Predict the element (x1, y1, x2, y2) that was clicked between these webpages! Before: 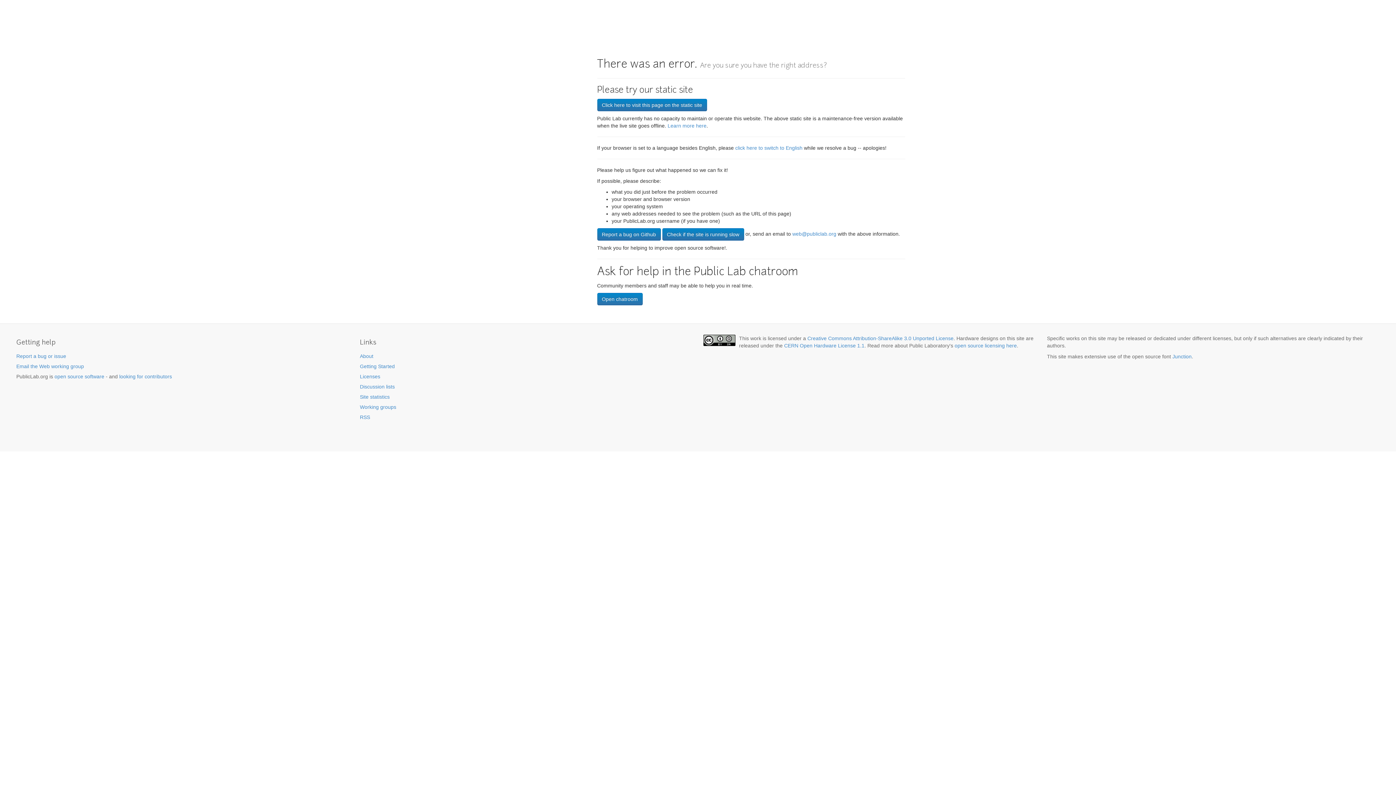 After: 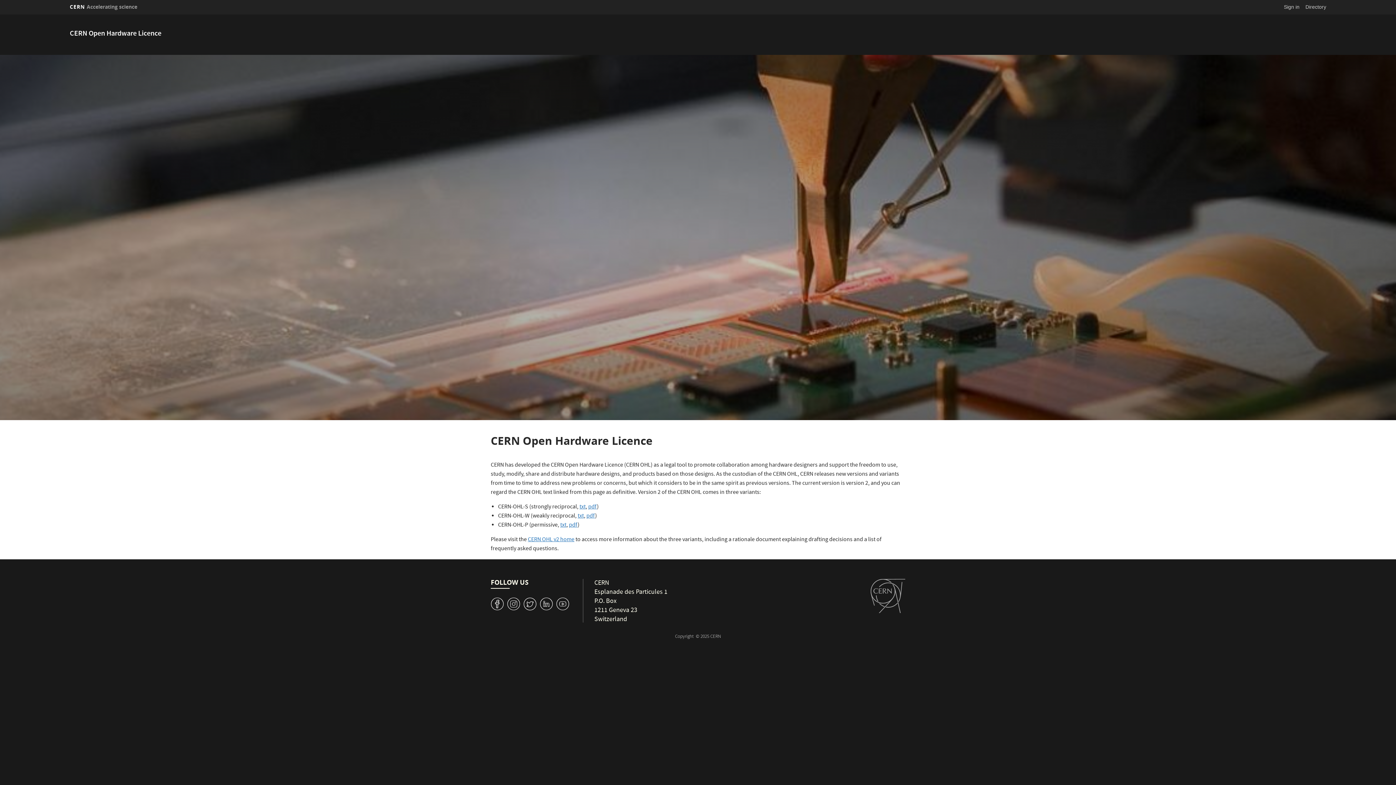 Action: bbox: (784, 342, 864, 348) label: CERN Open Hardware License 1.1